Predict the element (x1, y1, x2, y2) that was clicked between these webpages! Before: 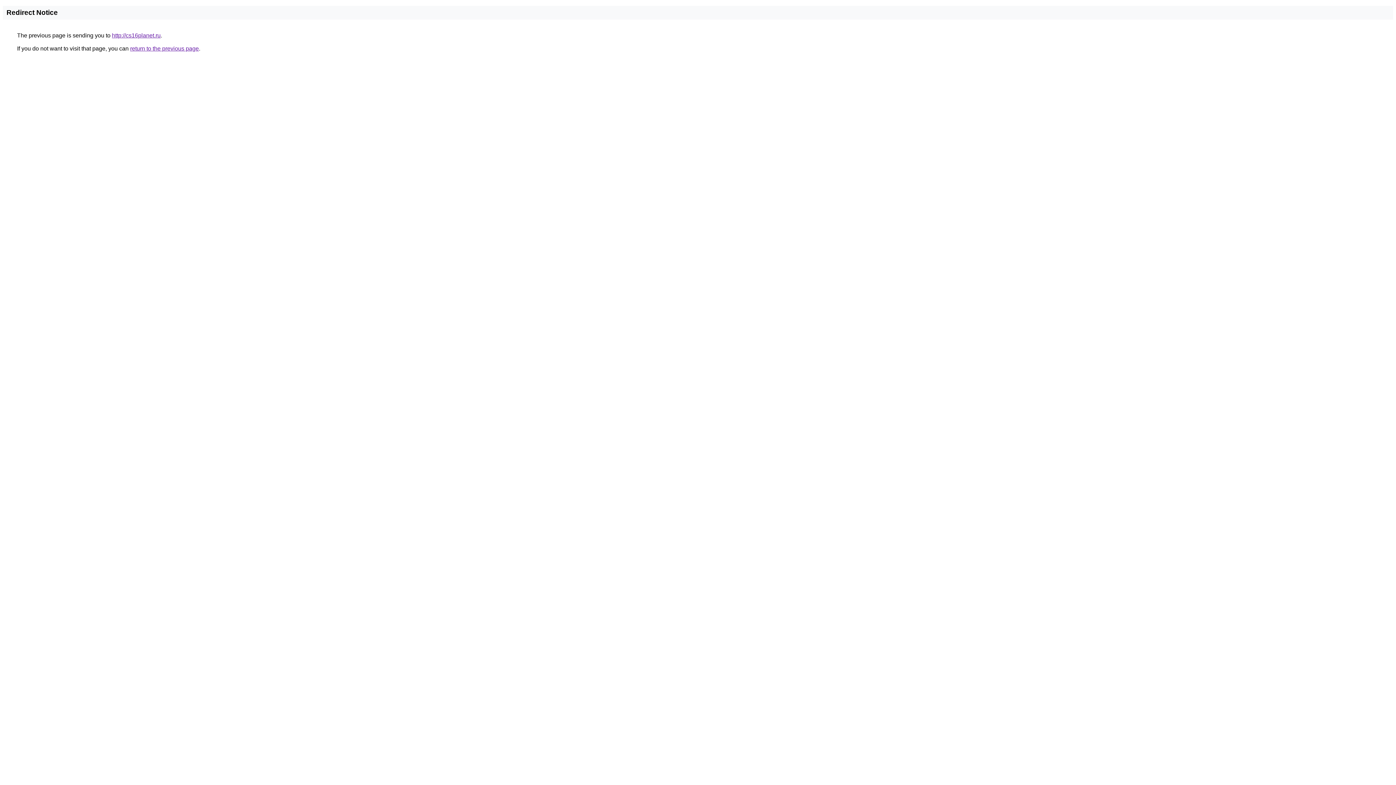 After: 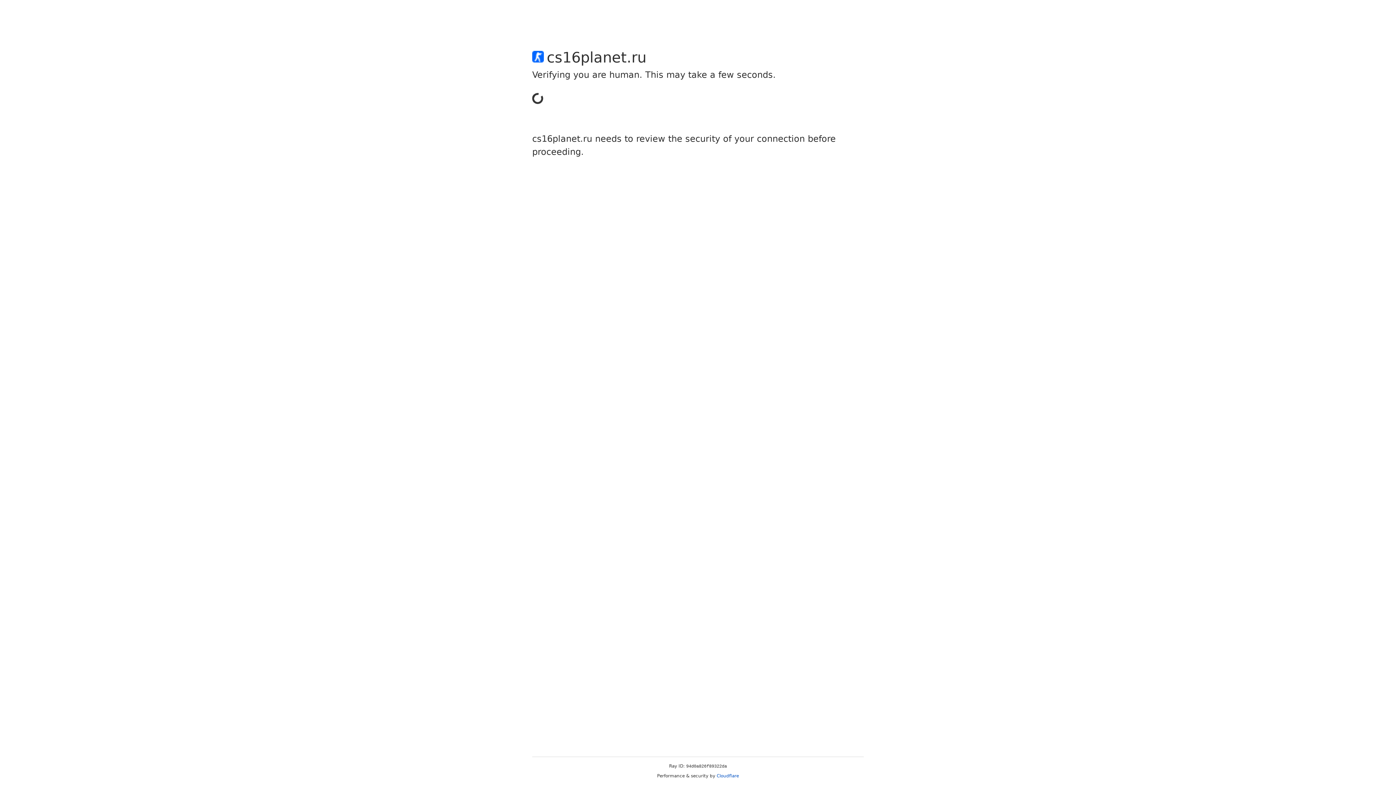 Action: label: http://cs16planet.ru bbox: (112, 32, 160, 38)